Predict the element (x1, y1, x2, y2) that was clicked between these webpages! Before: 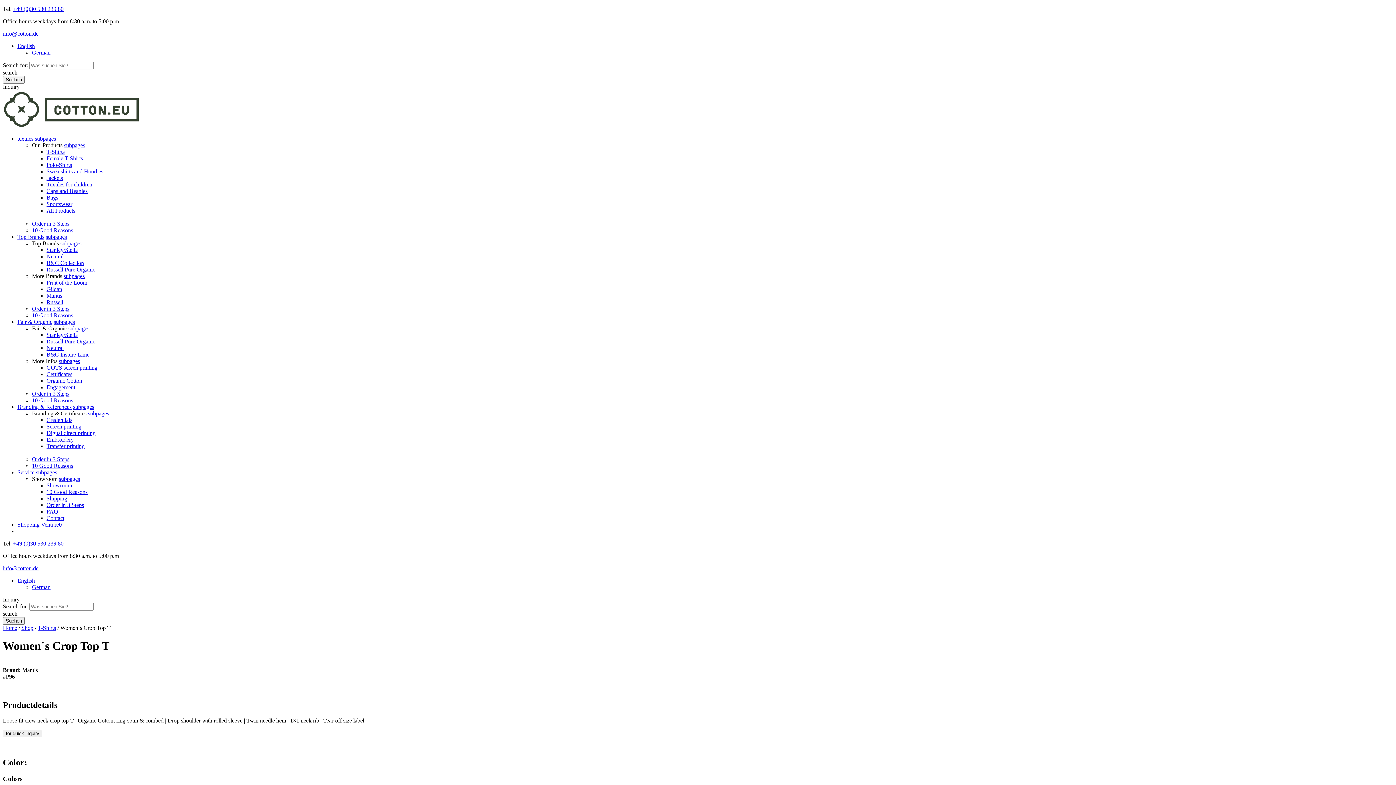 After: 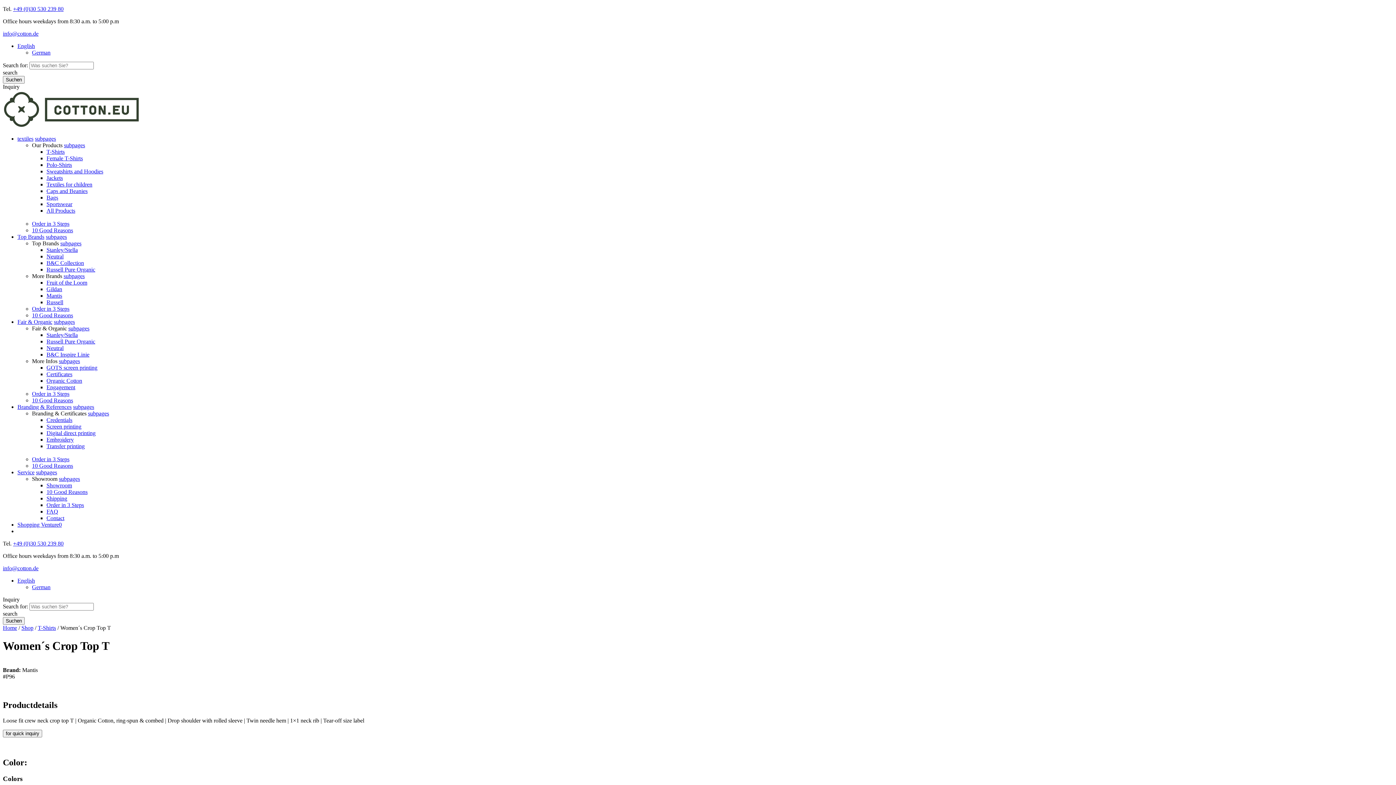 Action: bbox: (60, 240, 81, 246) label: toggle submenu